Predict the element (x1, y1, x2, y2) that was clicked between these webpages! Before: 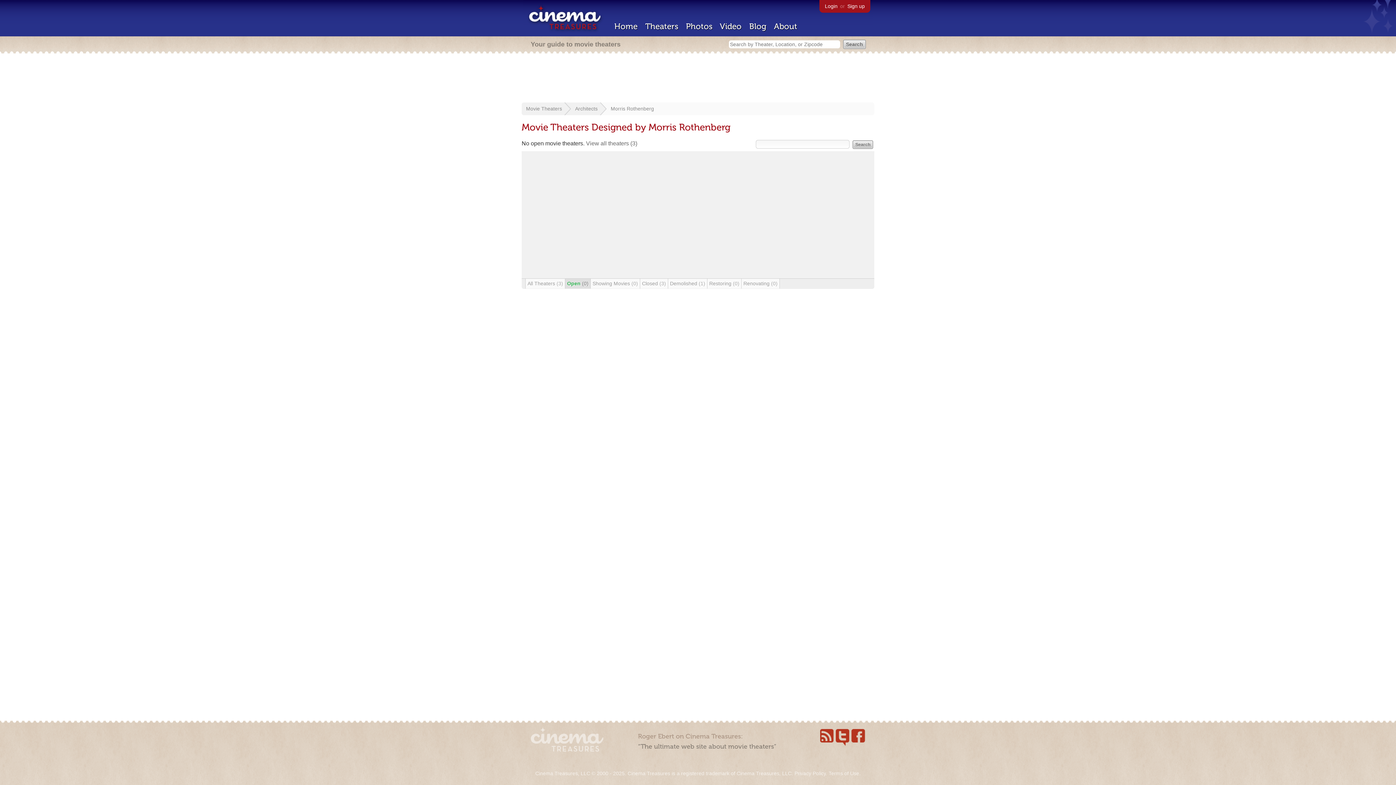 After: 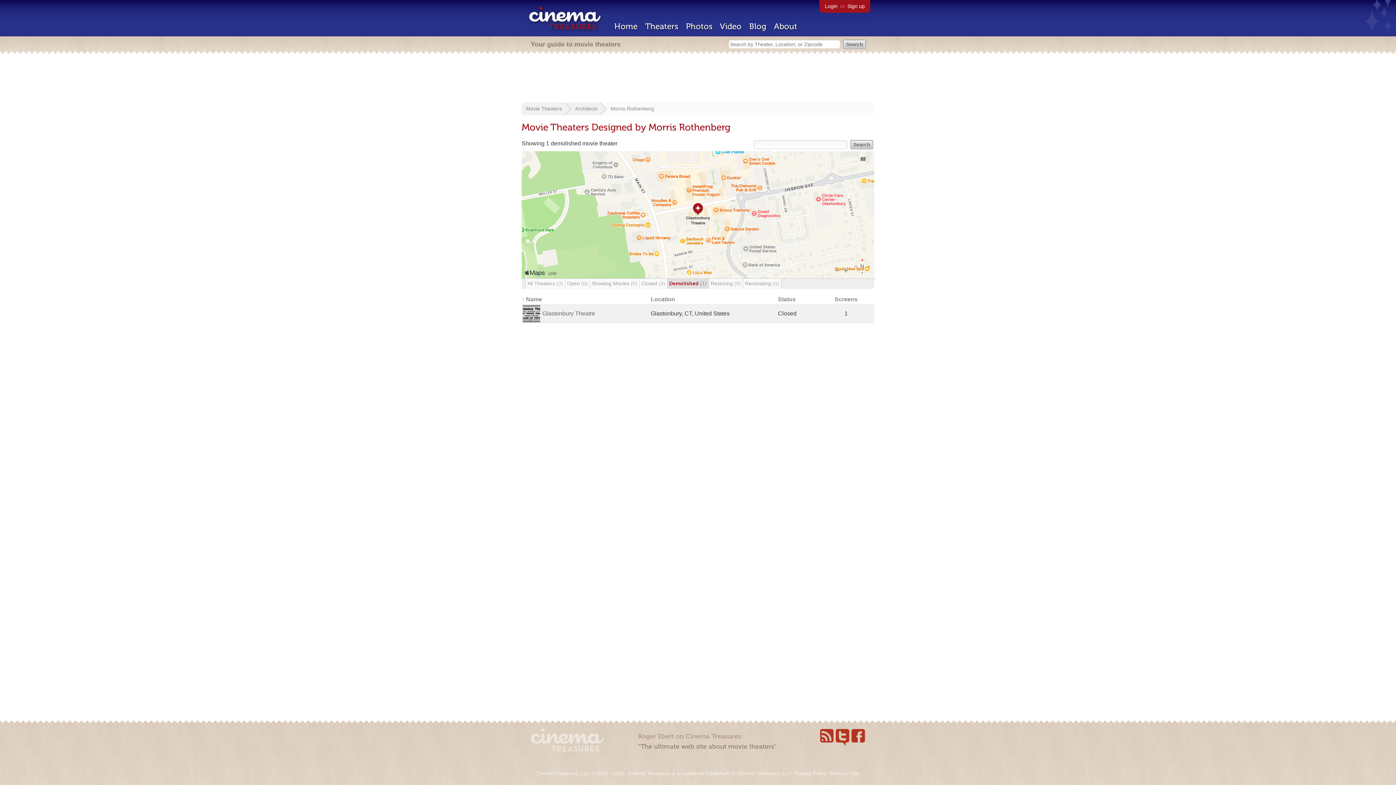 Action: bbox: (668, 278, 707, 288) label: Demolished (1)